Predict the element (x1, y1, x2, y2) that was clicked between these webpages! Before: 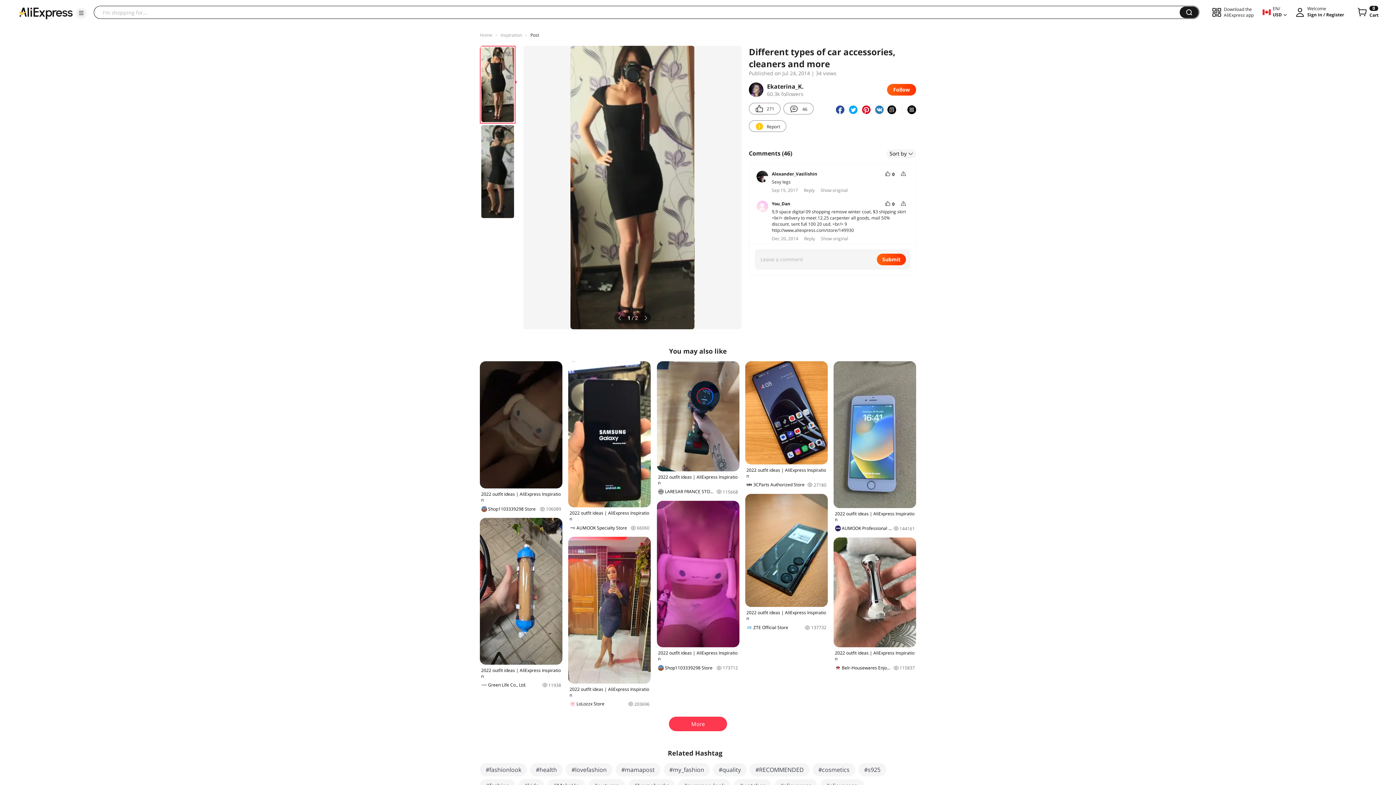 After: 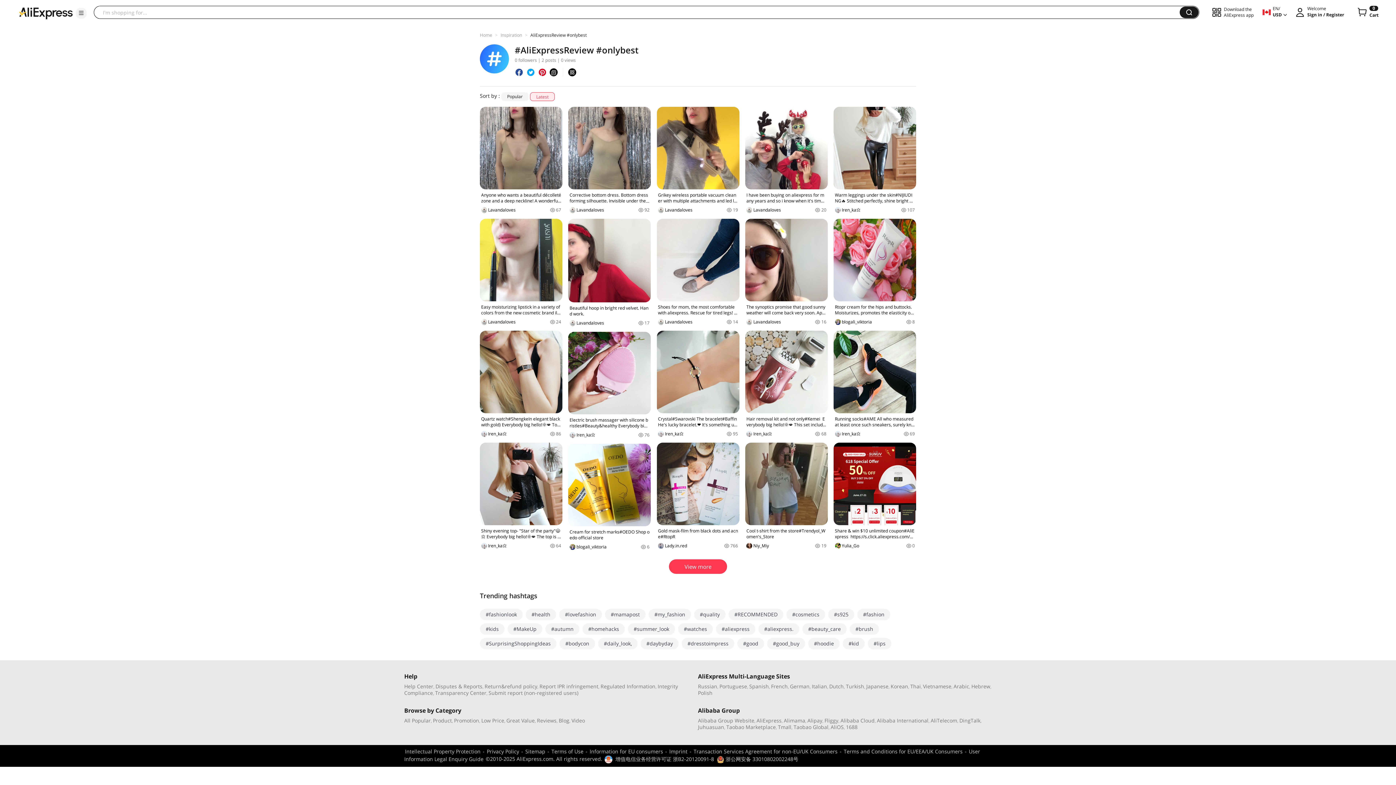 Action: bbox: (713, 763, 746, 776) label: #quality